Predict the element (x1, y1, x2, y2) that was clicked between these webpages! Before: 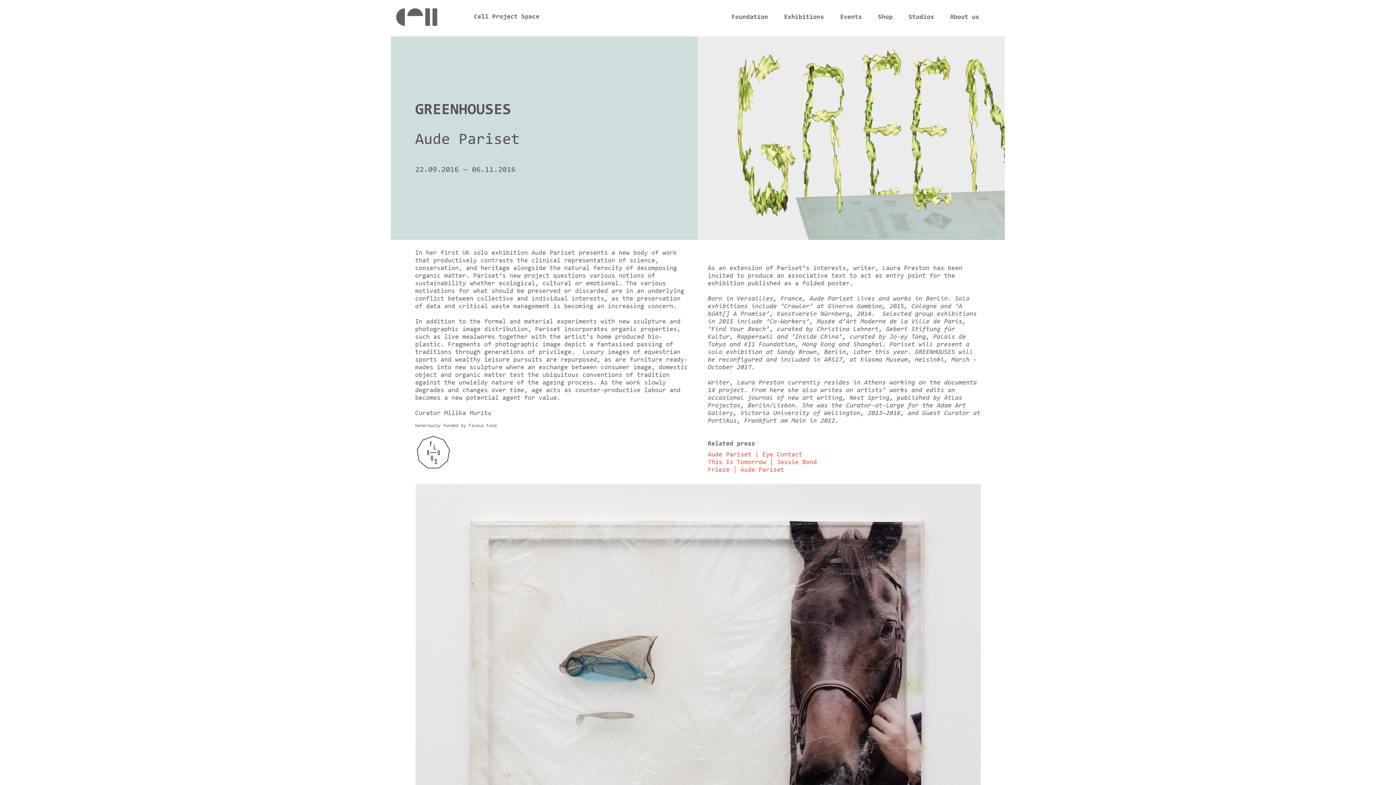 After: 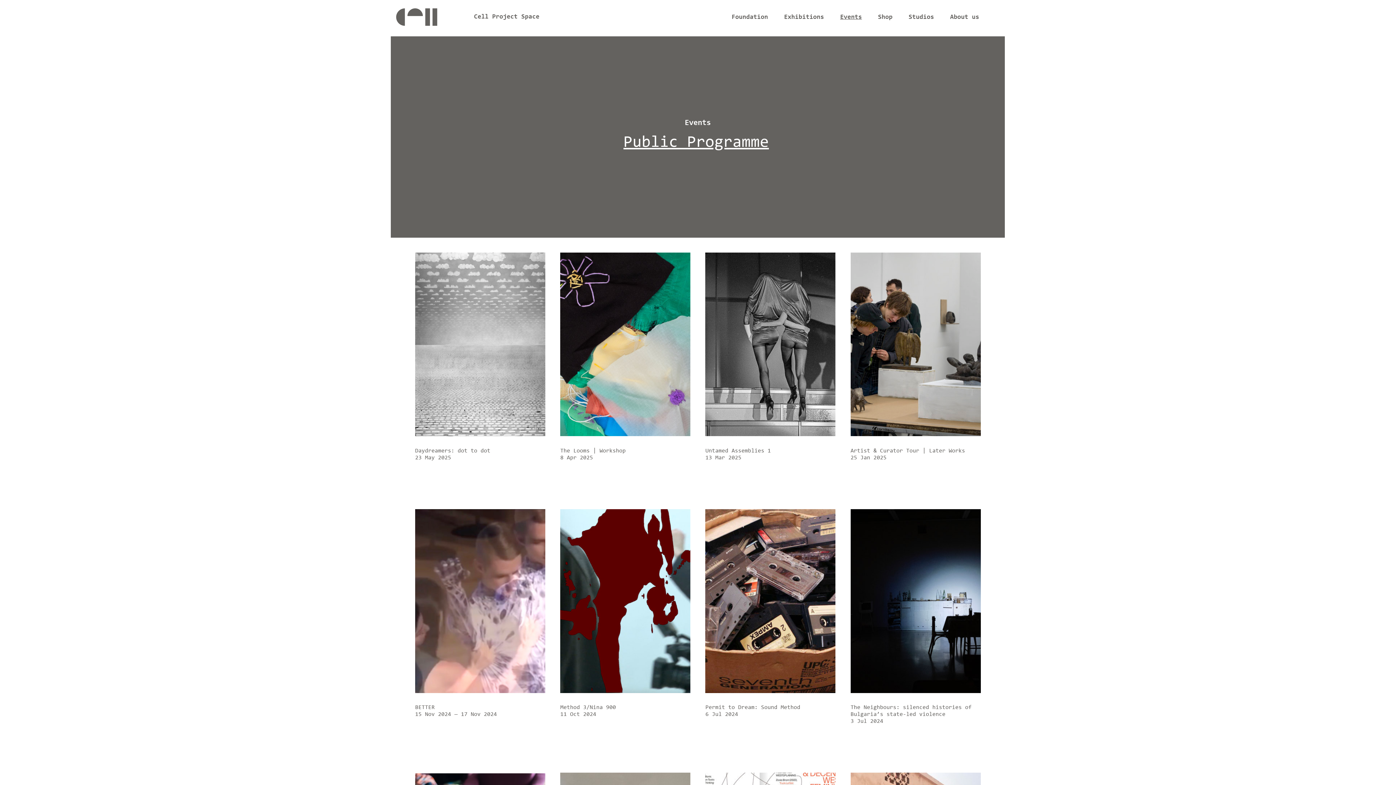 Action: bbox: (840, 8, 862, 24) label: Events